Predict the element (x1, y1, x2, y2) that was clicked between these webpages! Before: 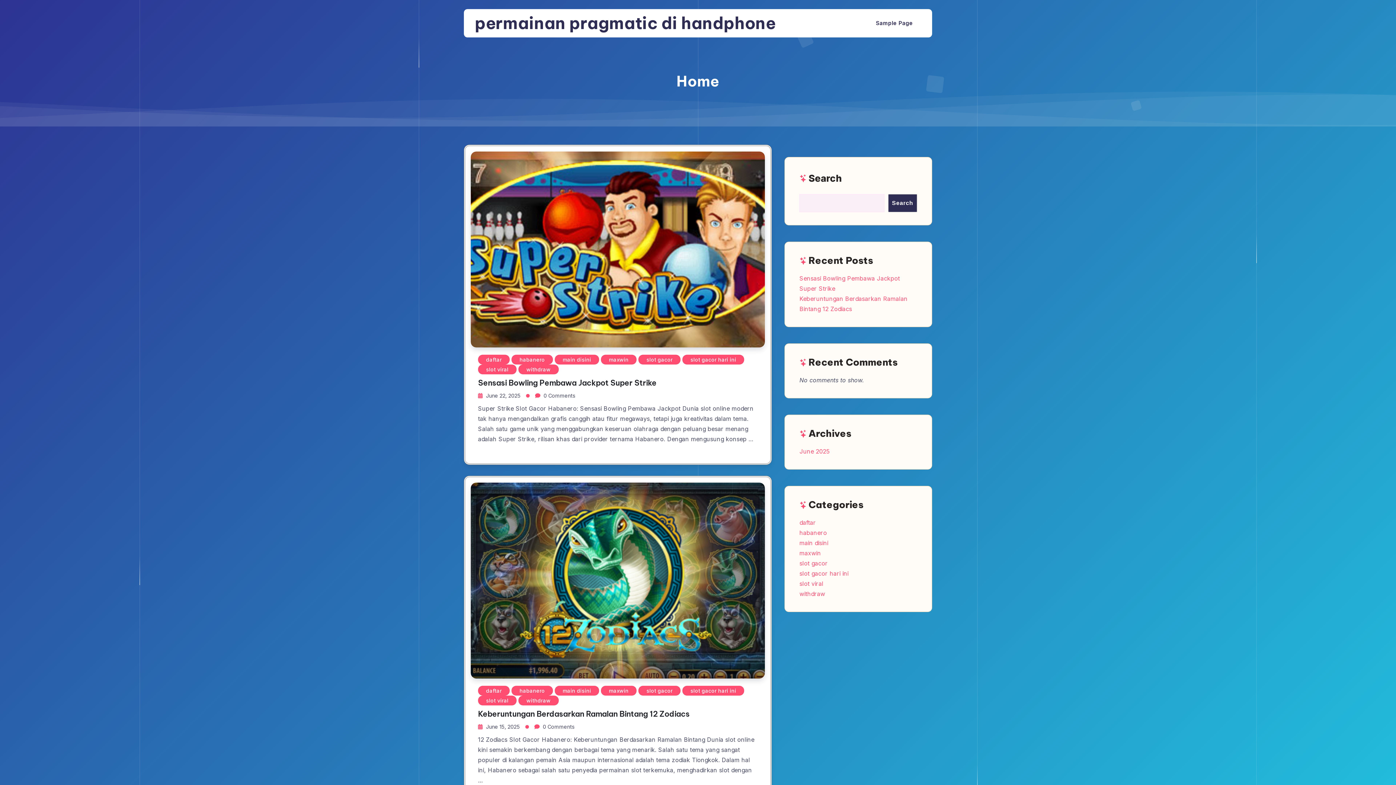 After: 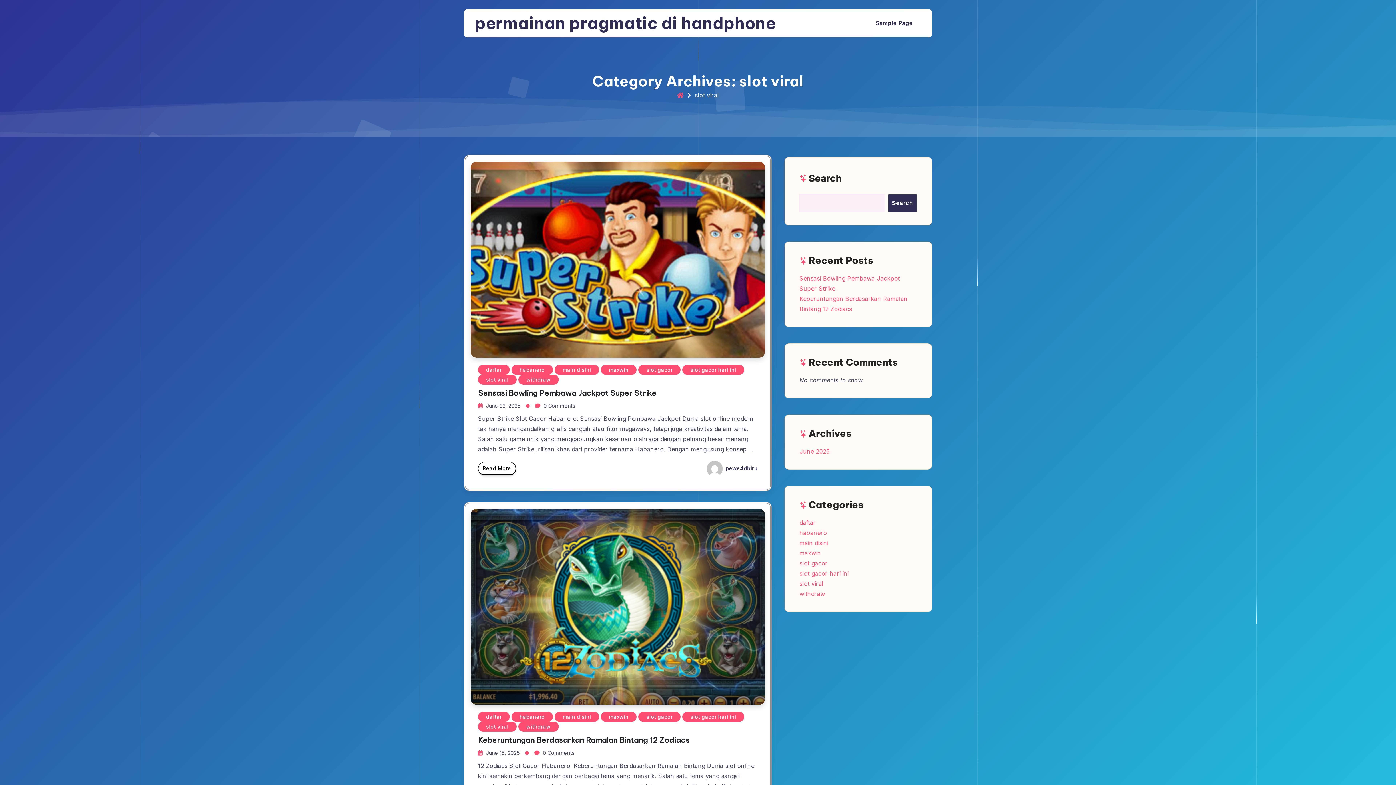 Action: label: slot viral bbox: (478, 364, 516, 374)